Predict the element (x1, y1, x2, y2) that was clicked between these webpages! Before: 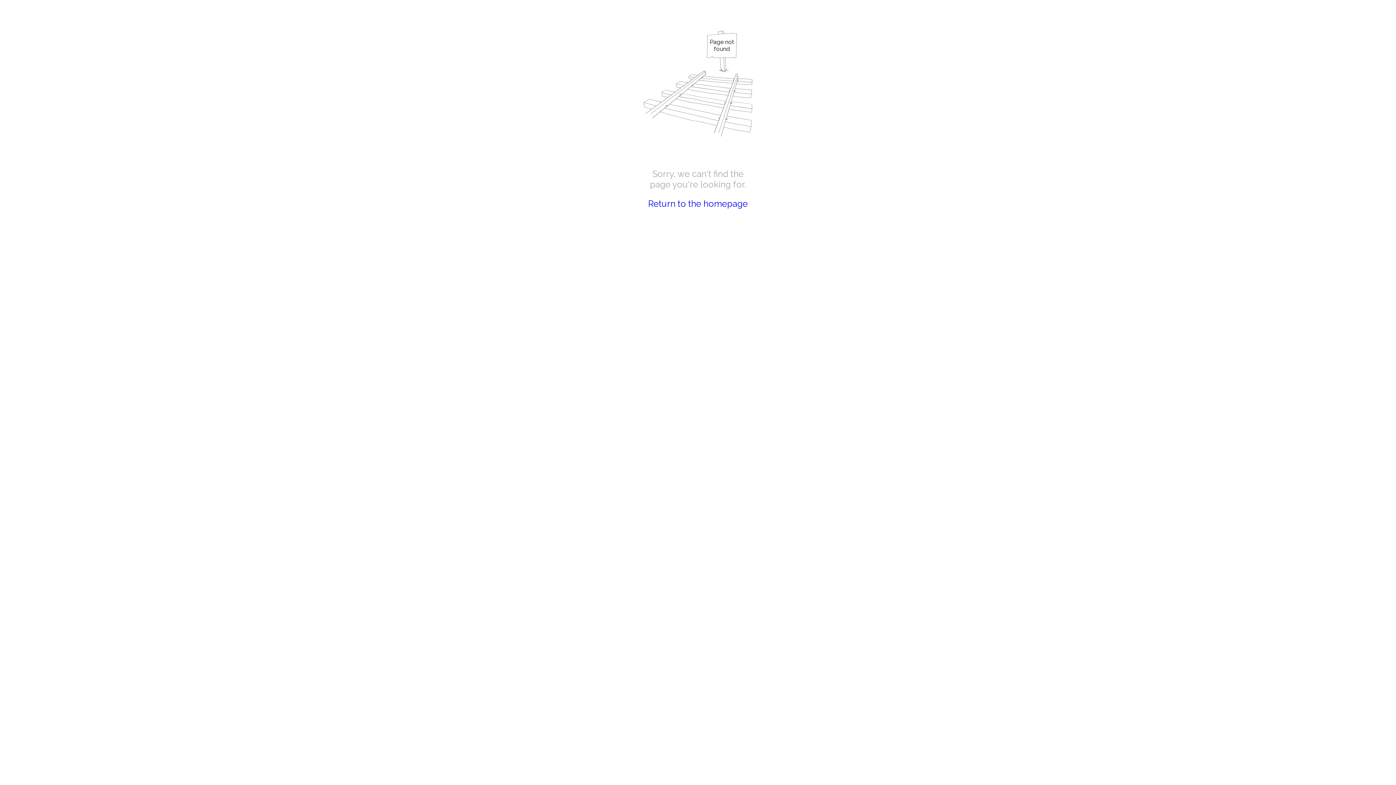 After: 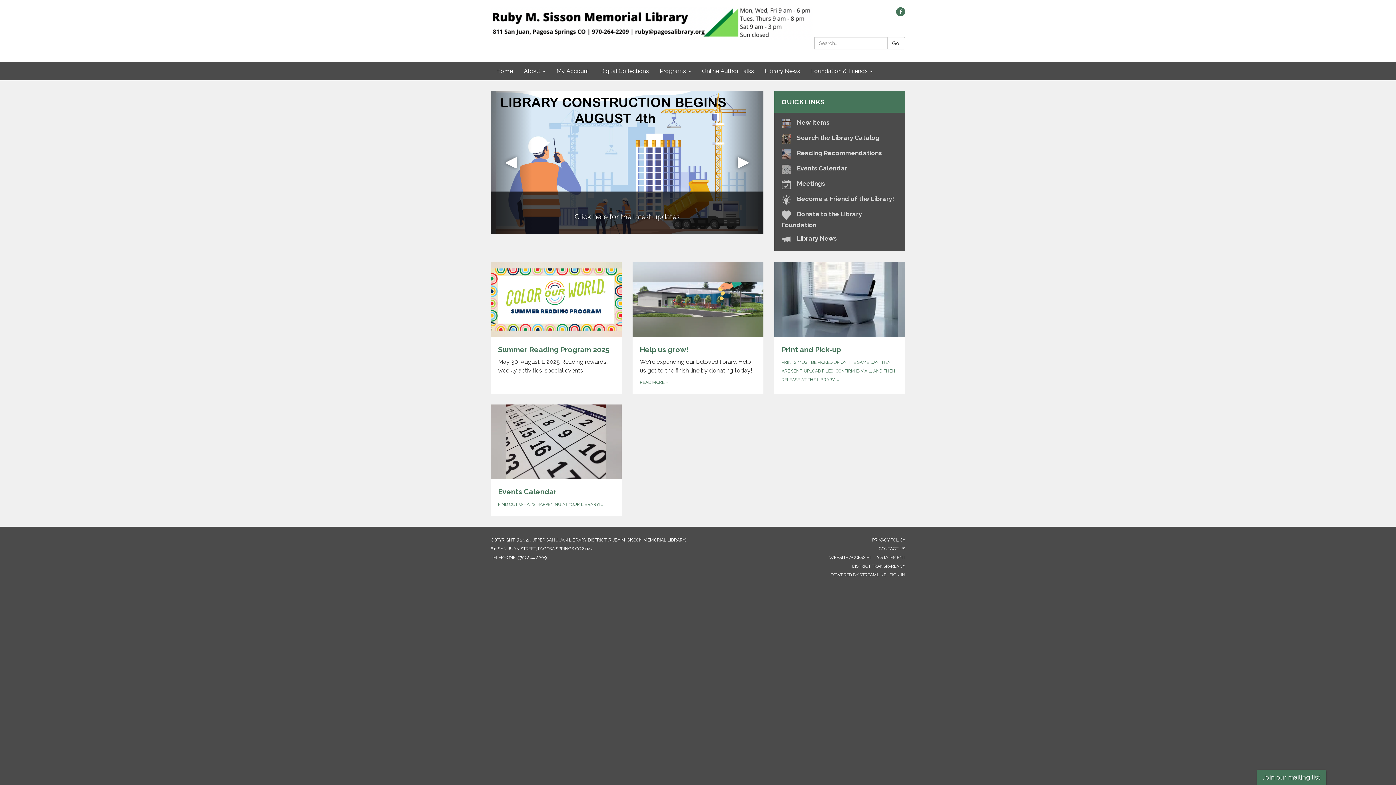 Action: label: Return to the homepage bbox: (648, 198, 748, 209)